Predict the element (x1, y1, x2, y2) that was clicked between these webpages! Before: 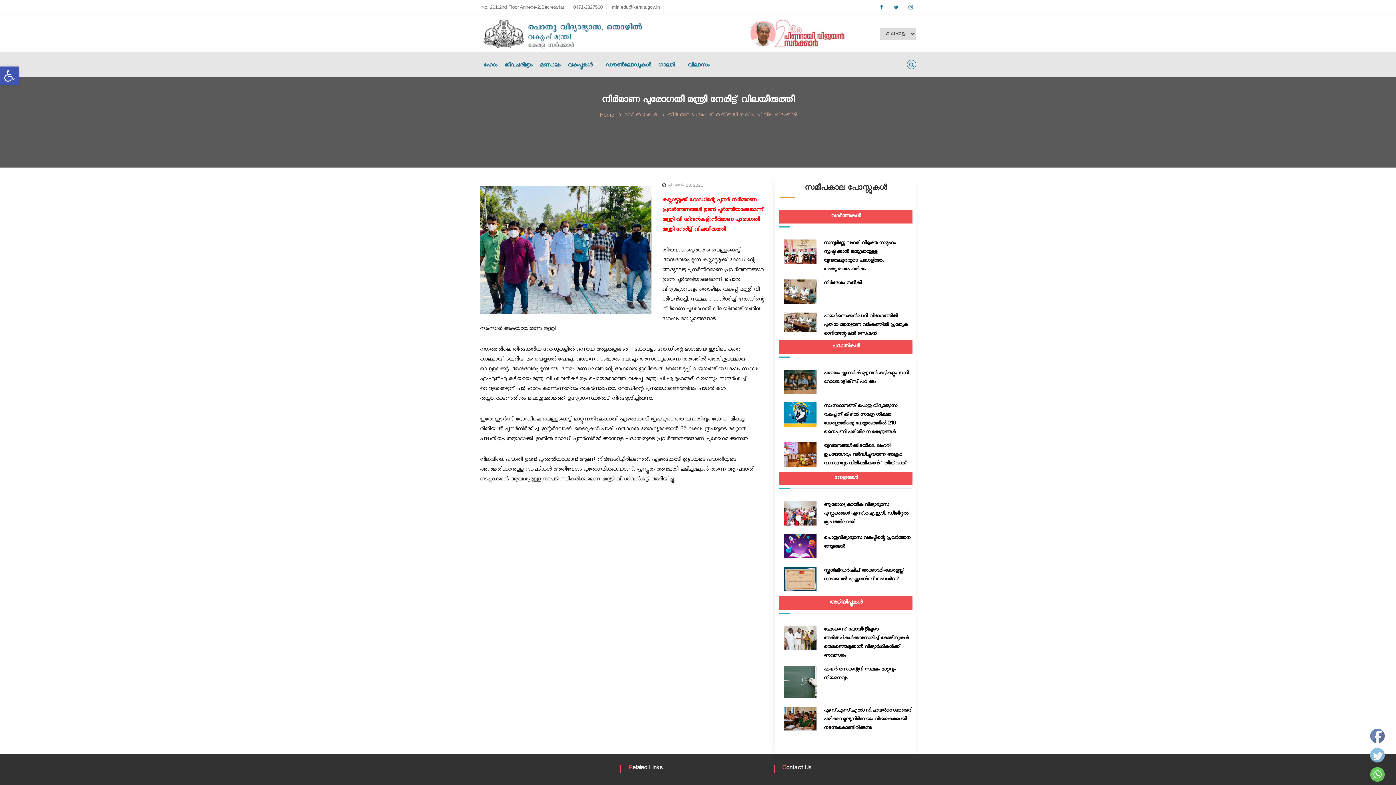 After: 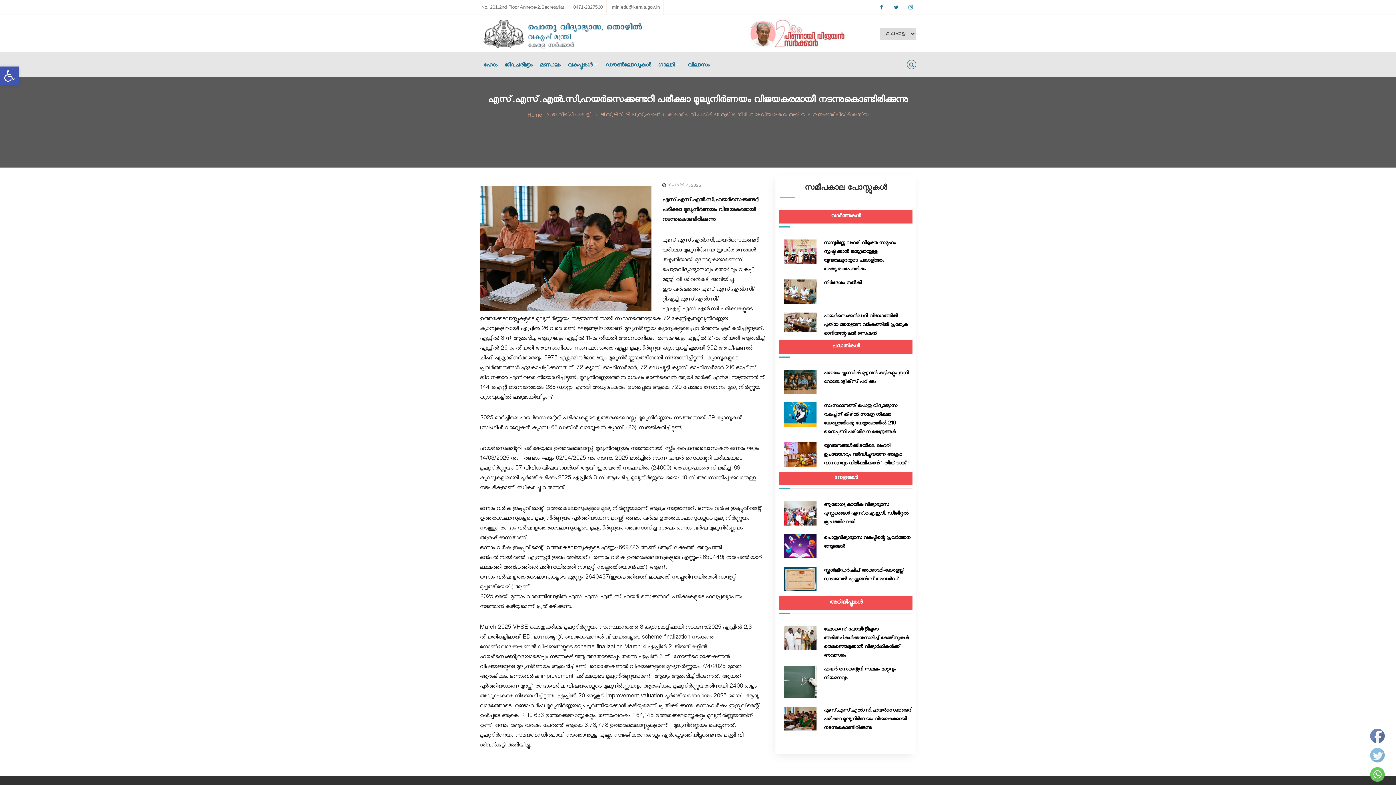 Action: label: എസ്.എസ്.എല്‍.സി,ഹയർസെക്കണ്ടറി പരീക്ഷാ മൂല്യനിർണയം വിജയകരമായി നടന്നുകൊണ്ടിരിക്കുന്നു bbox: (824, 707, 912, 732)